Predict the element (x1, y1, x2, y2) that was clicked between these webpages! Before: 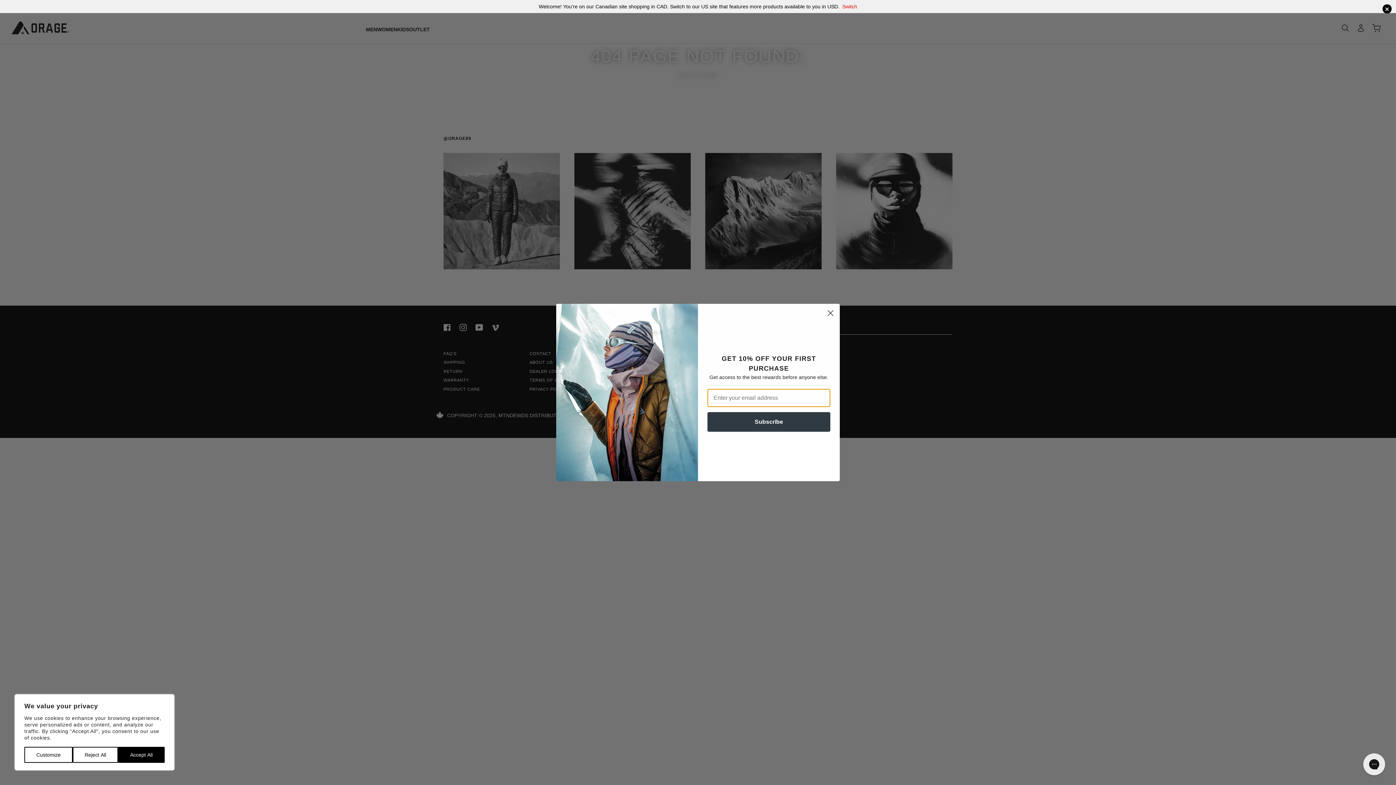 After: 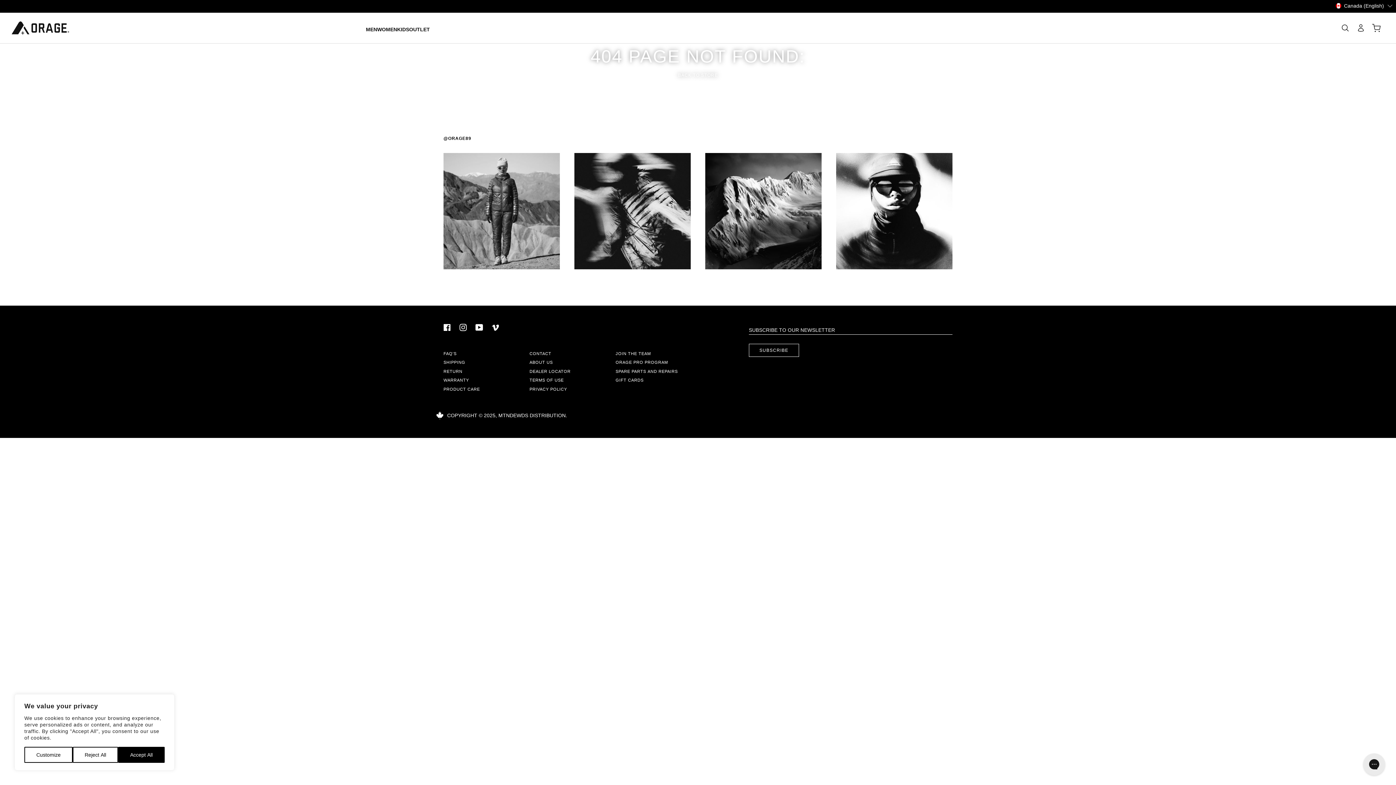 Action: bbox: (1382, 4, 1392, 13) label: ×